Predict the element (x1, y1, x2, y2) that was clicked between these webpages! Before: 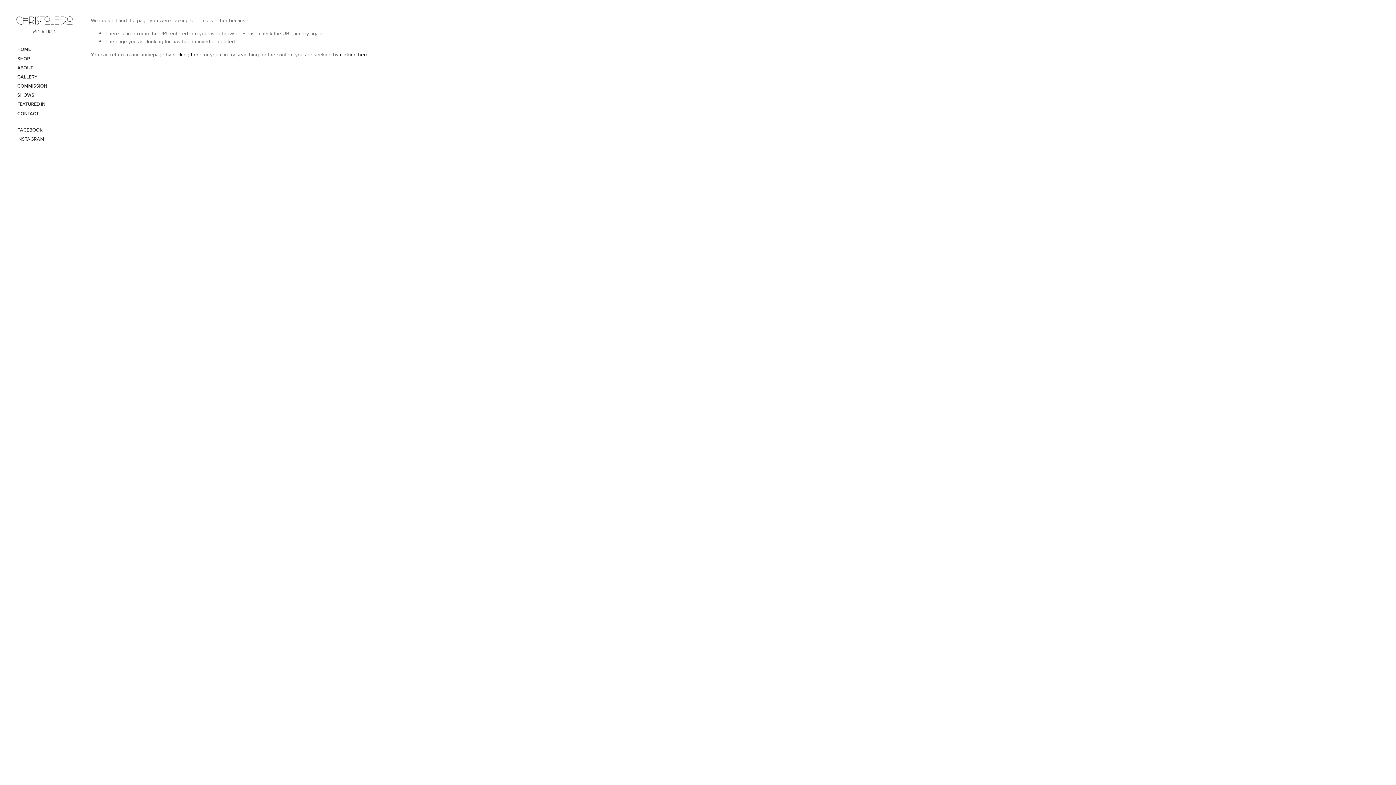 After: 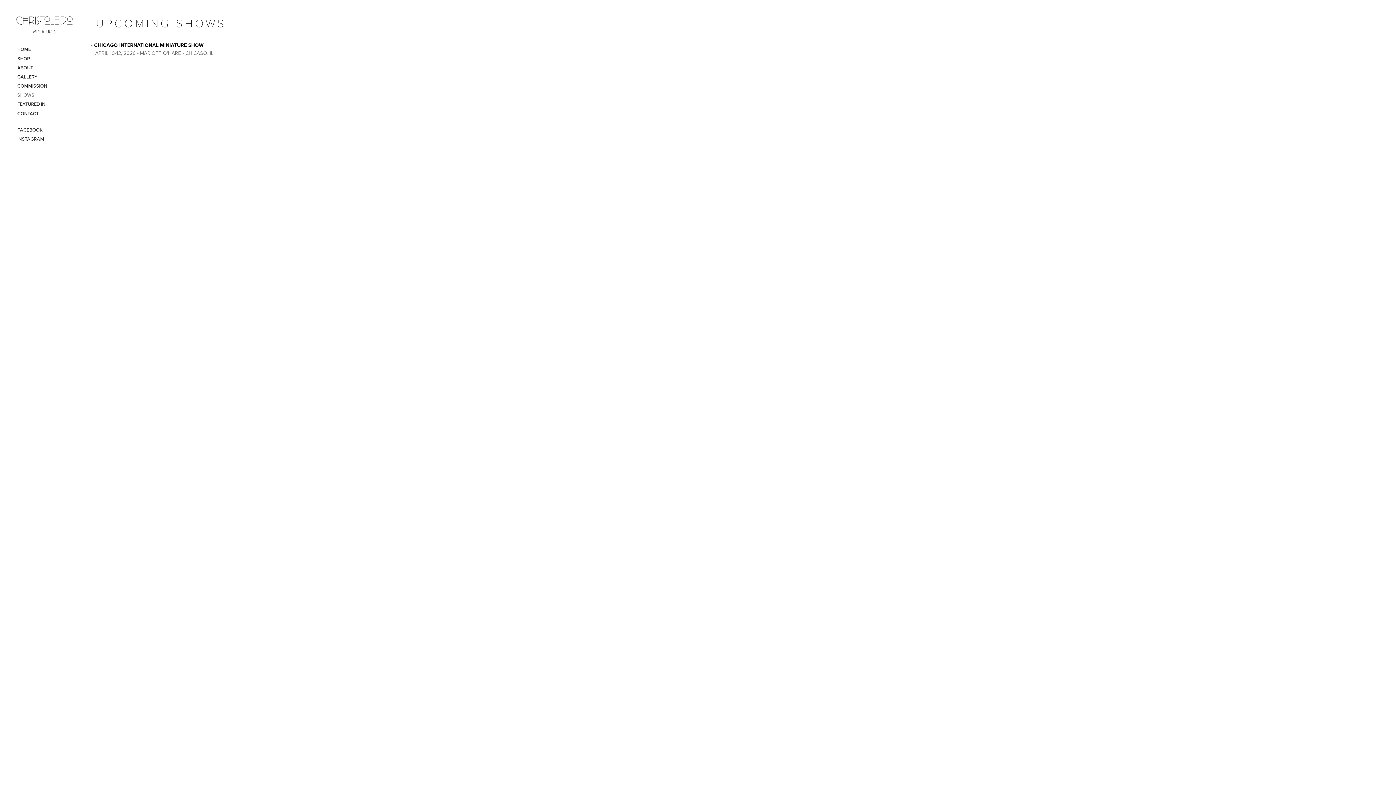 Action: label: SHOWS bbox: (16, 90, 72, 99)